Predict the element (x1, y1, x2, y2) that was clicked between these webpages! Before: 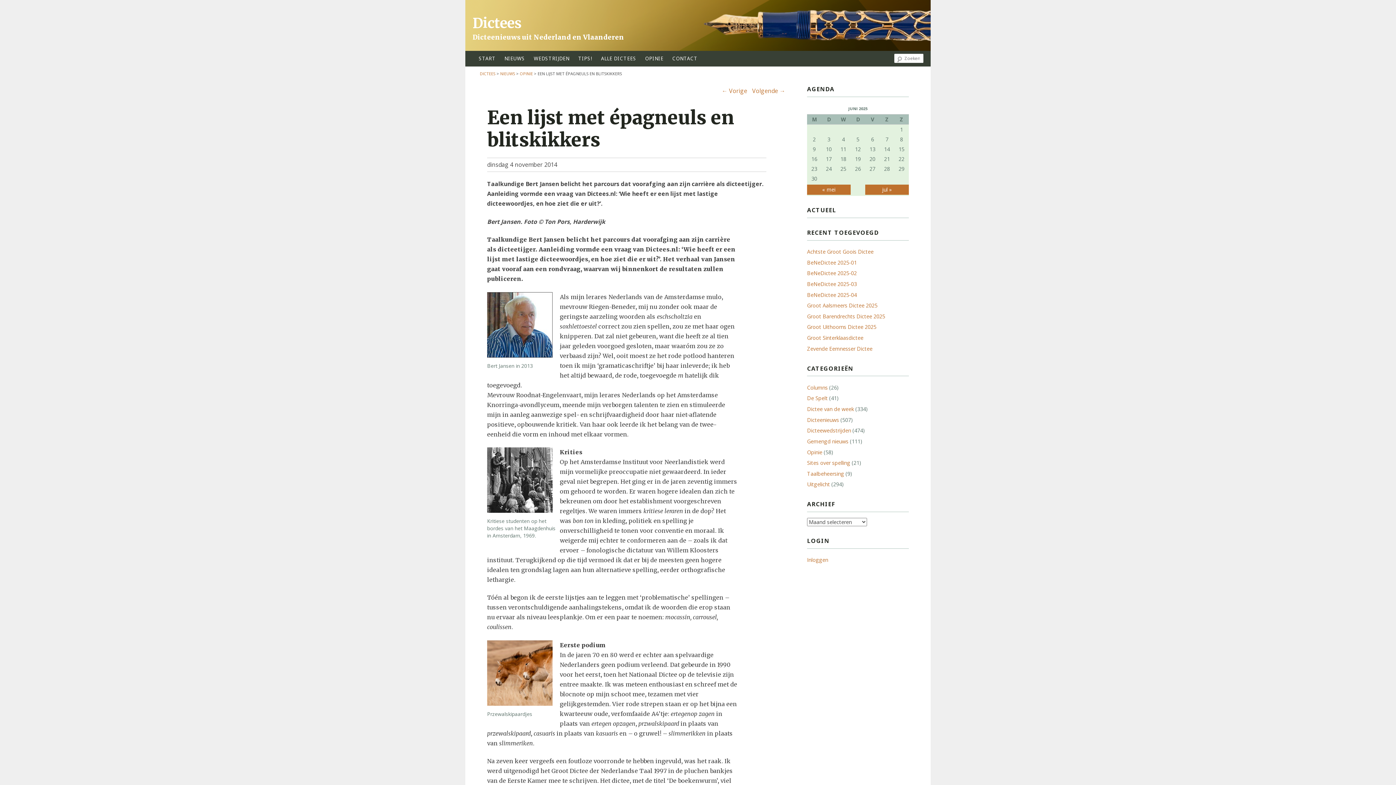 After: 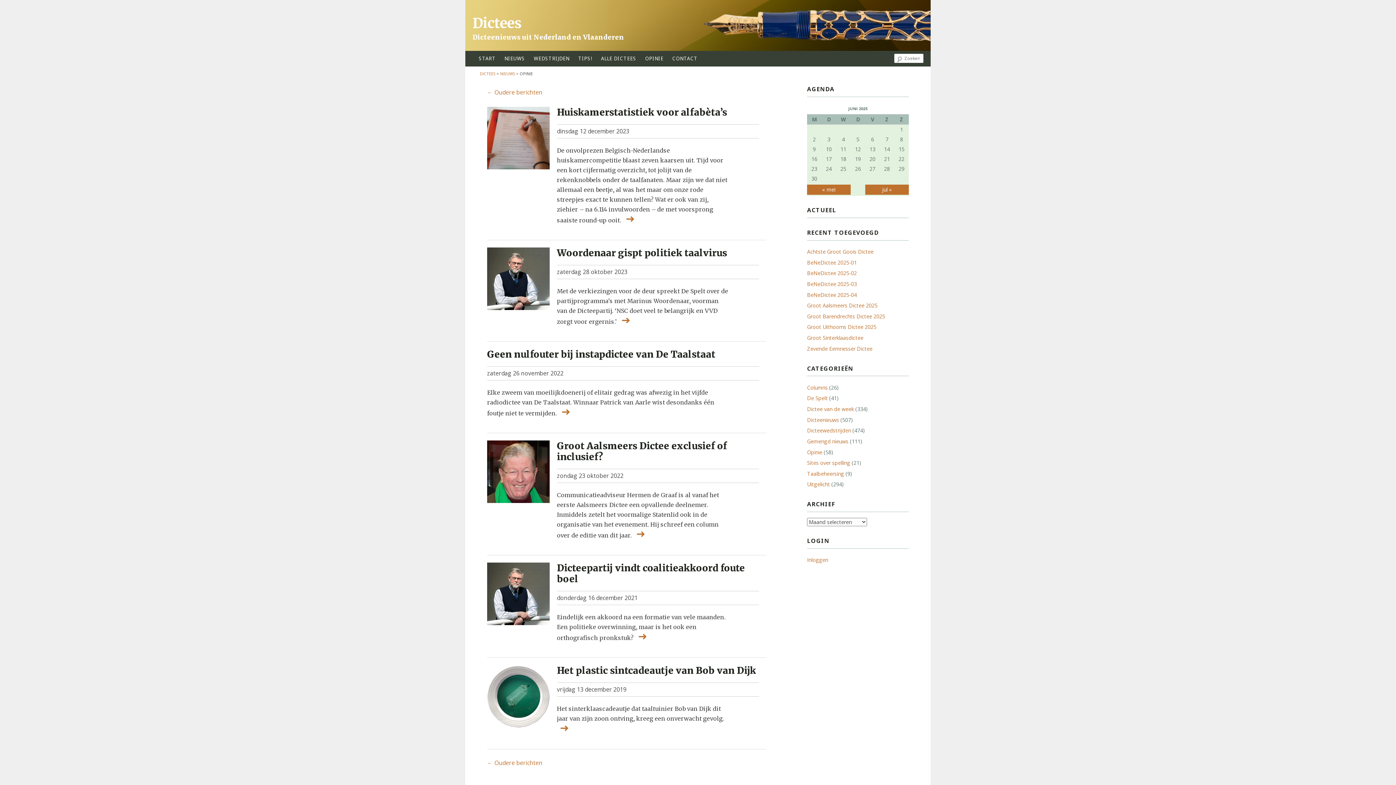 Action: label: OPINIE bbox: (641, 50, 667, 66)